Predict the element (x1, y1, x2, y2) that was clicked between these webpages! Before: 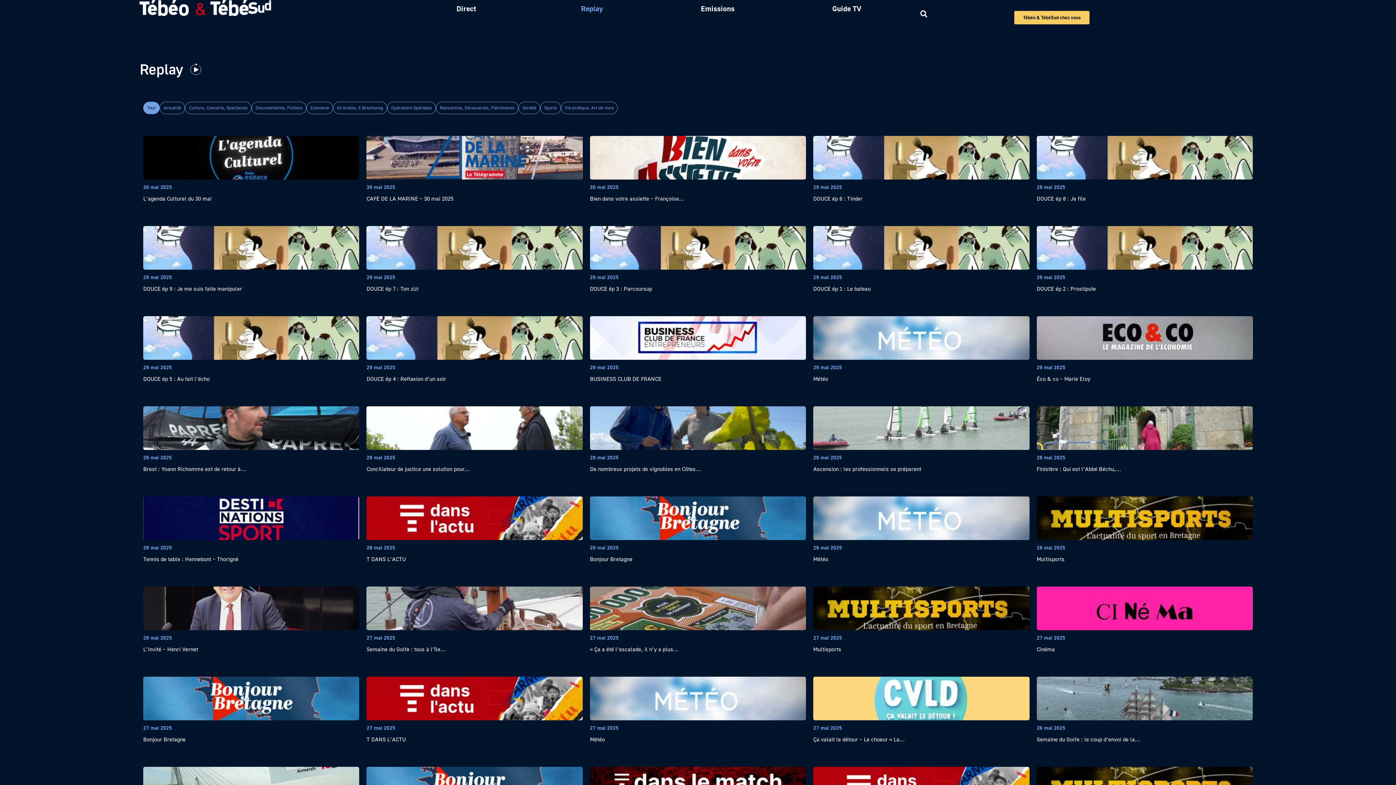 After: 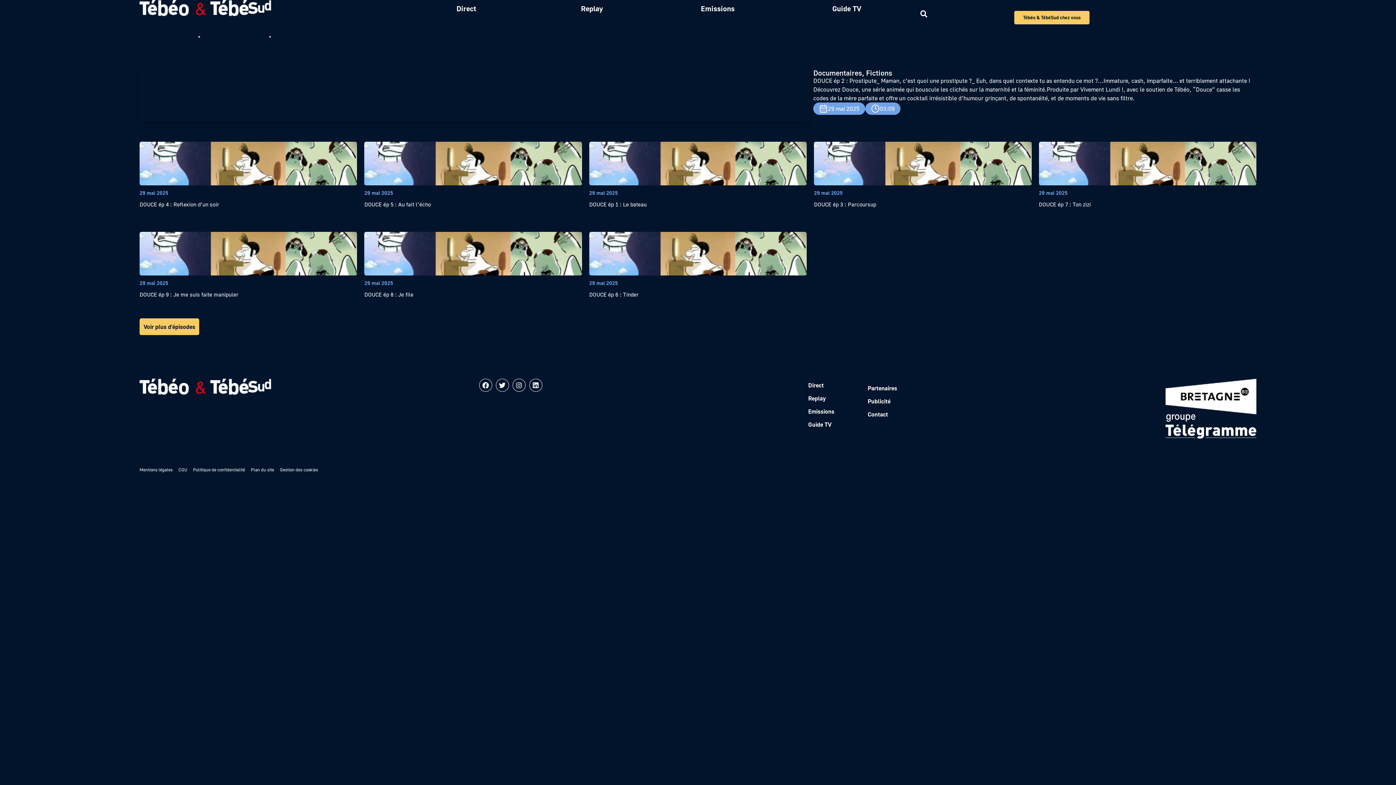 Action: bbox: (1036, 226, 1253, 294) label: 29 mai 2025

DOUCE ép 2 : Prostipute